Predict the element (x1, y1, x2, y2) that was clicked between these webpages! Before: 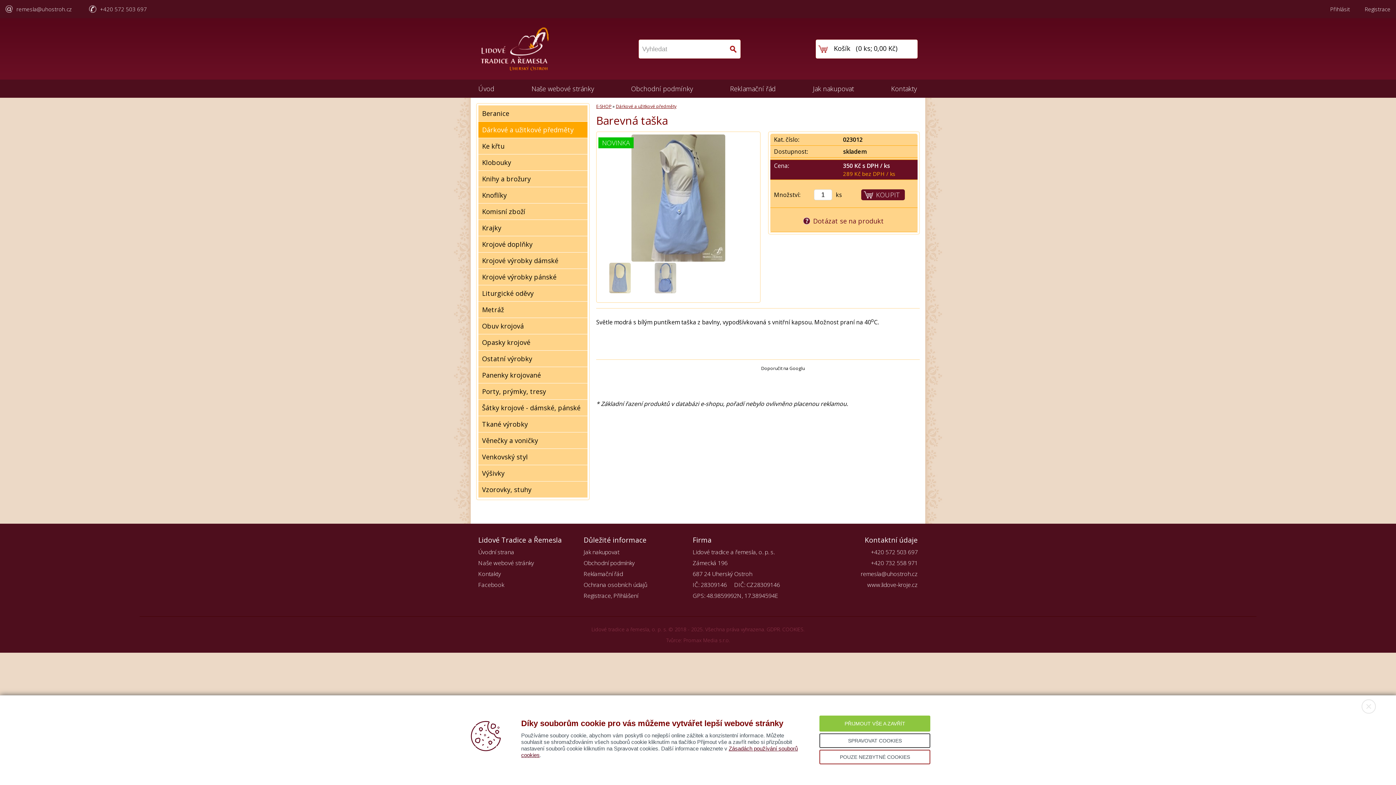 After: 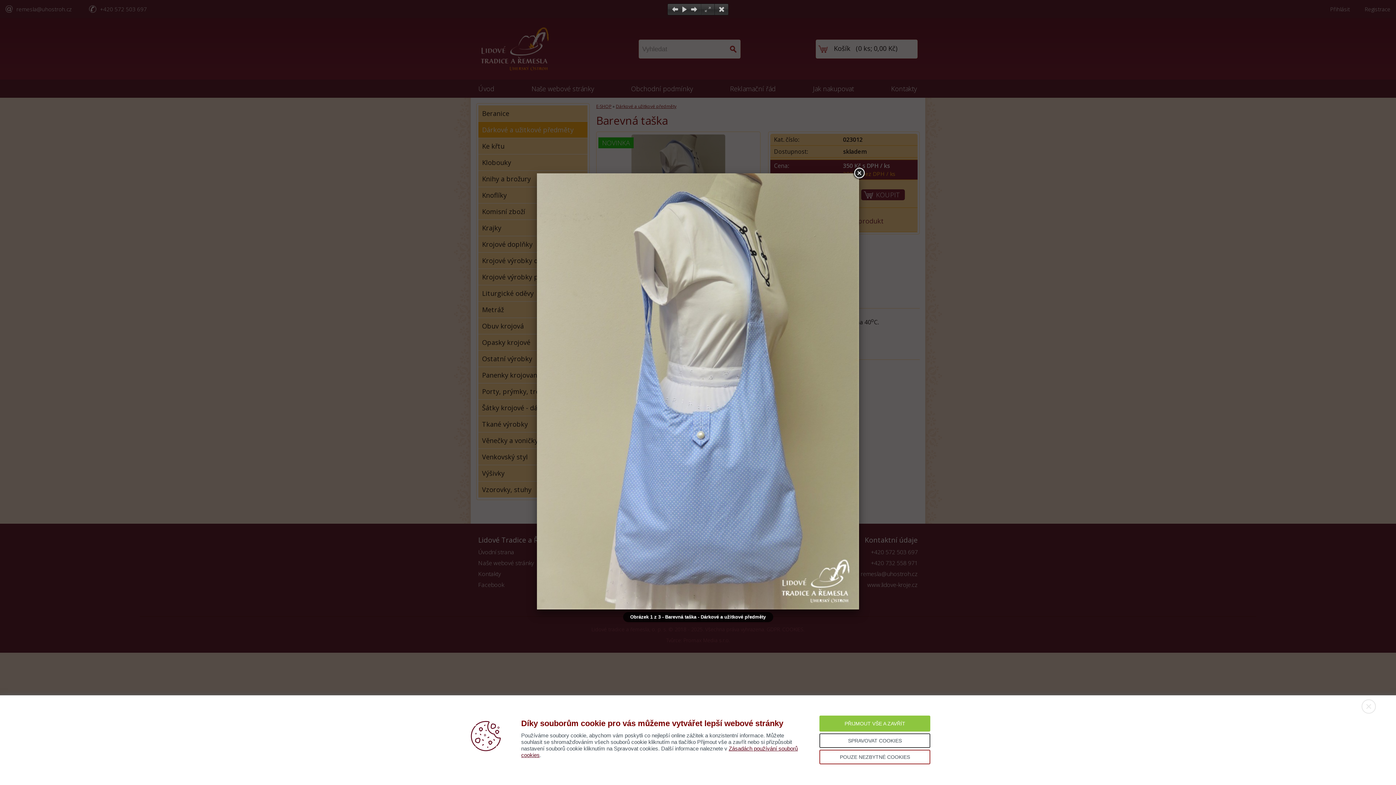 Action: bbox: (631, 193, 725, 201)